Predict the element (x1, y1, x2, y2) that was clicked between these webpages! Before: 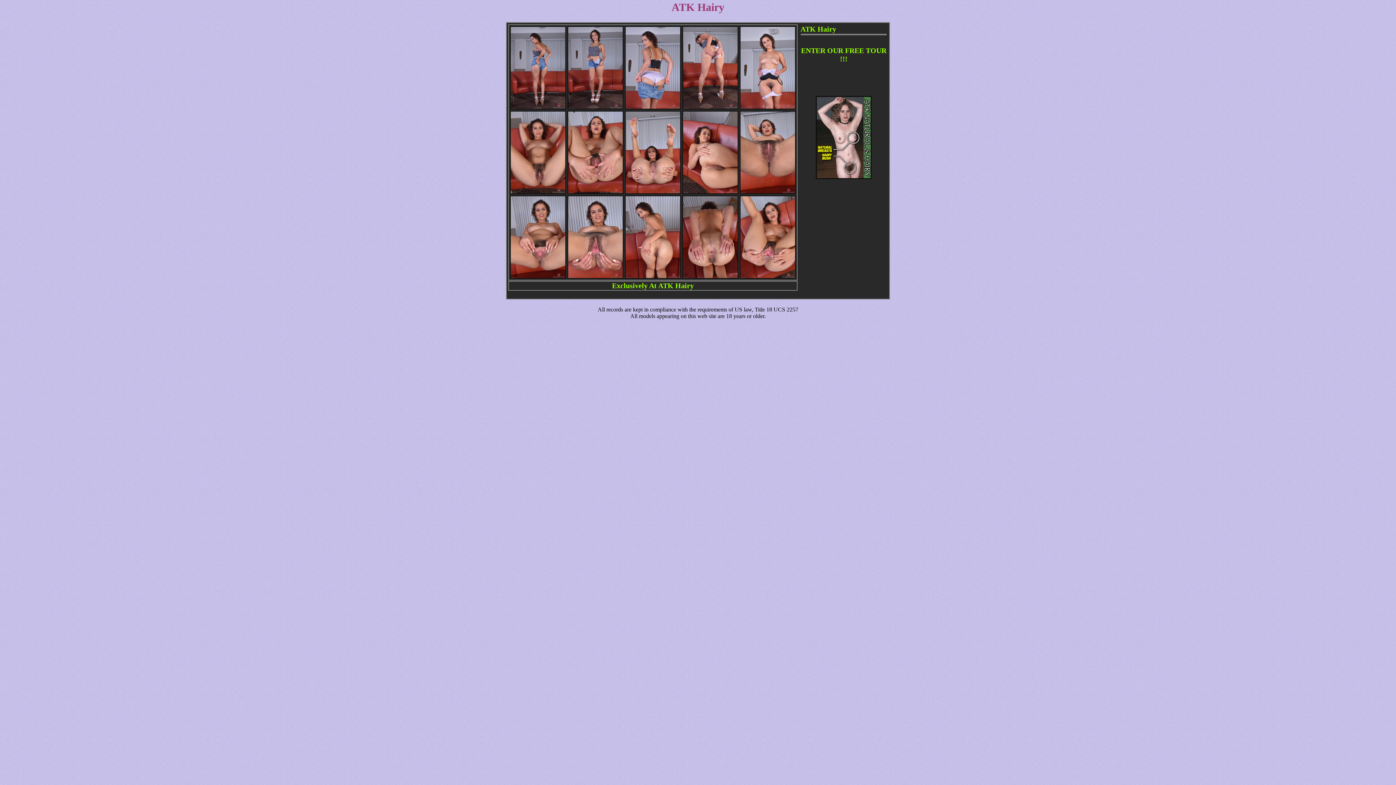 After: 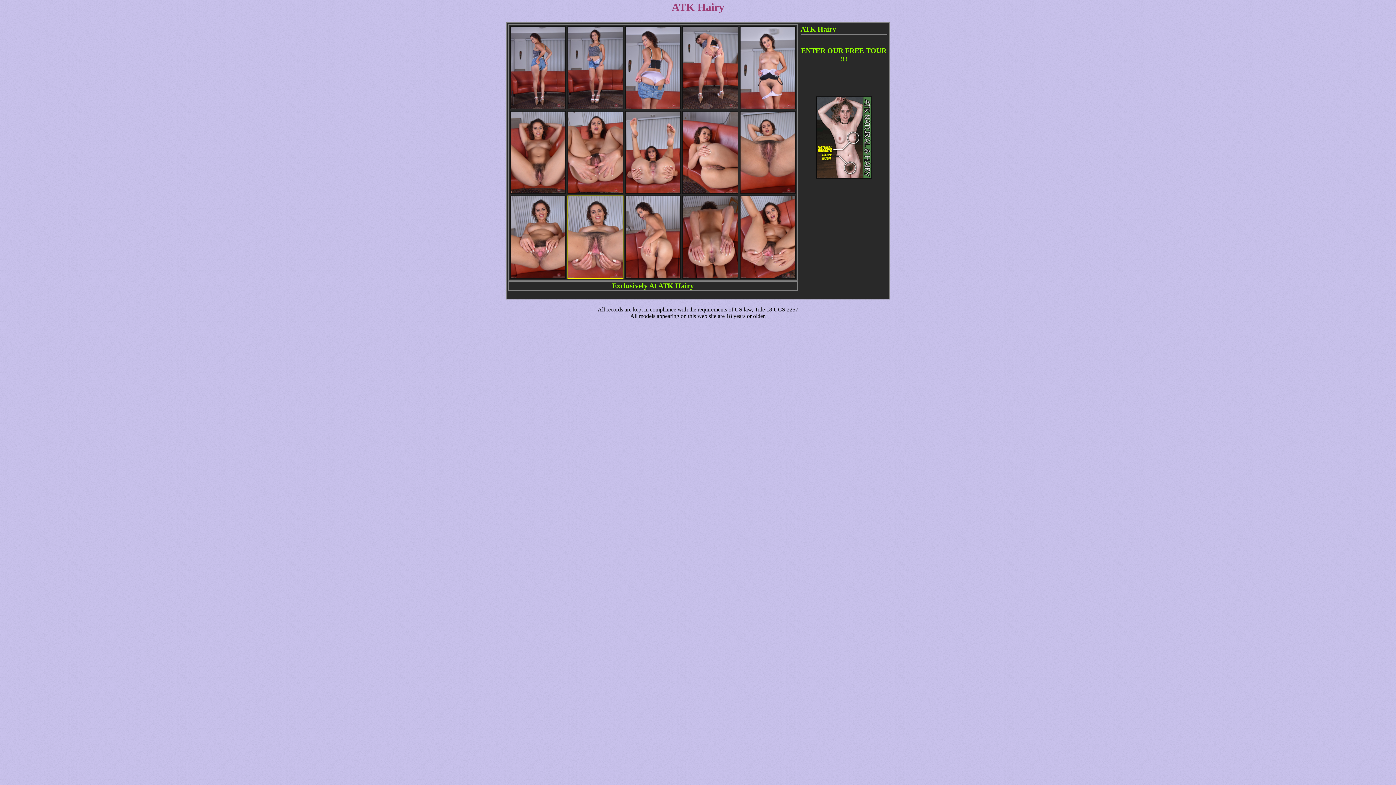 Action: bbox: (567, 273, 623, 280)